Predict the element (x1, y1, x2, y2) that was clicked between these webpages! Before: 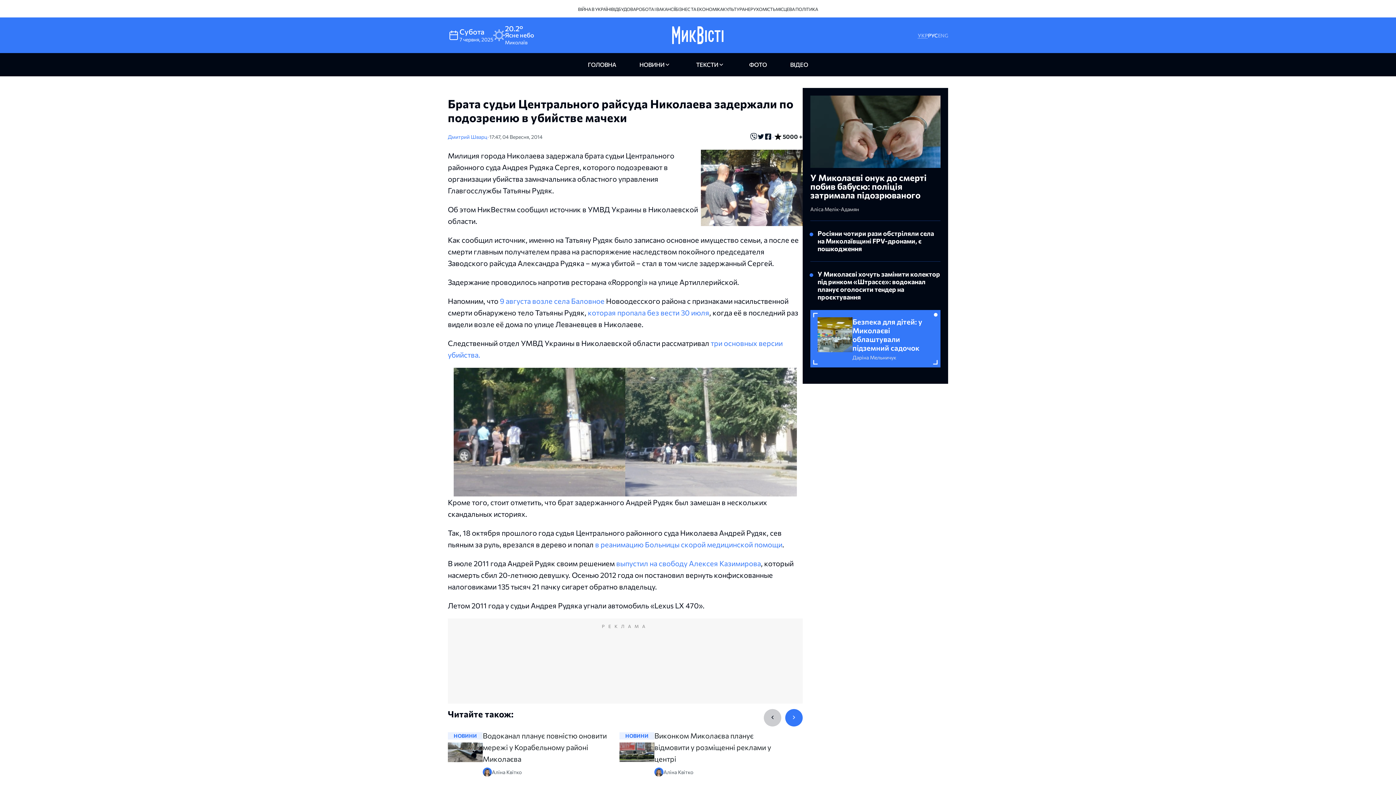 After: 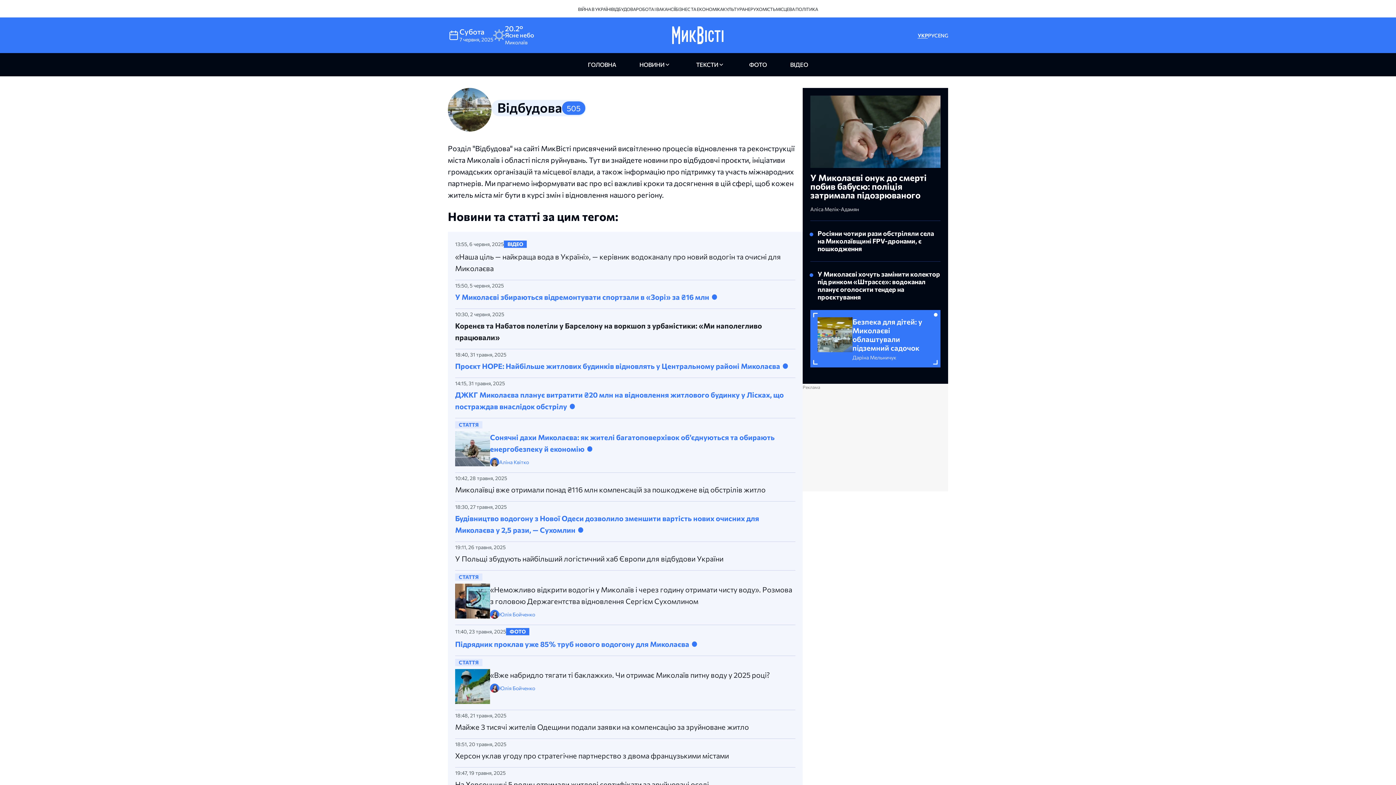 Action: label: ВІДБУДОВА bbox: (611, 6, 636, 11)